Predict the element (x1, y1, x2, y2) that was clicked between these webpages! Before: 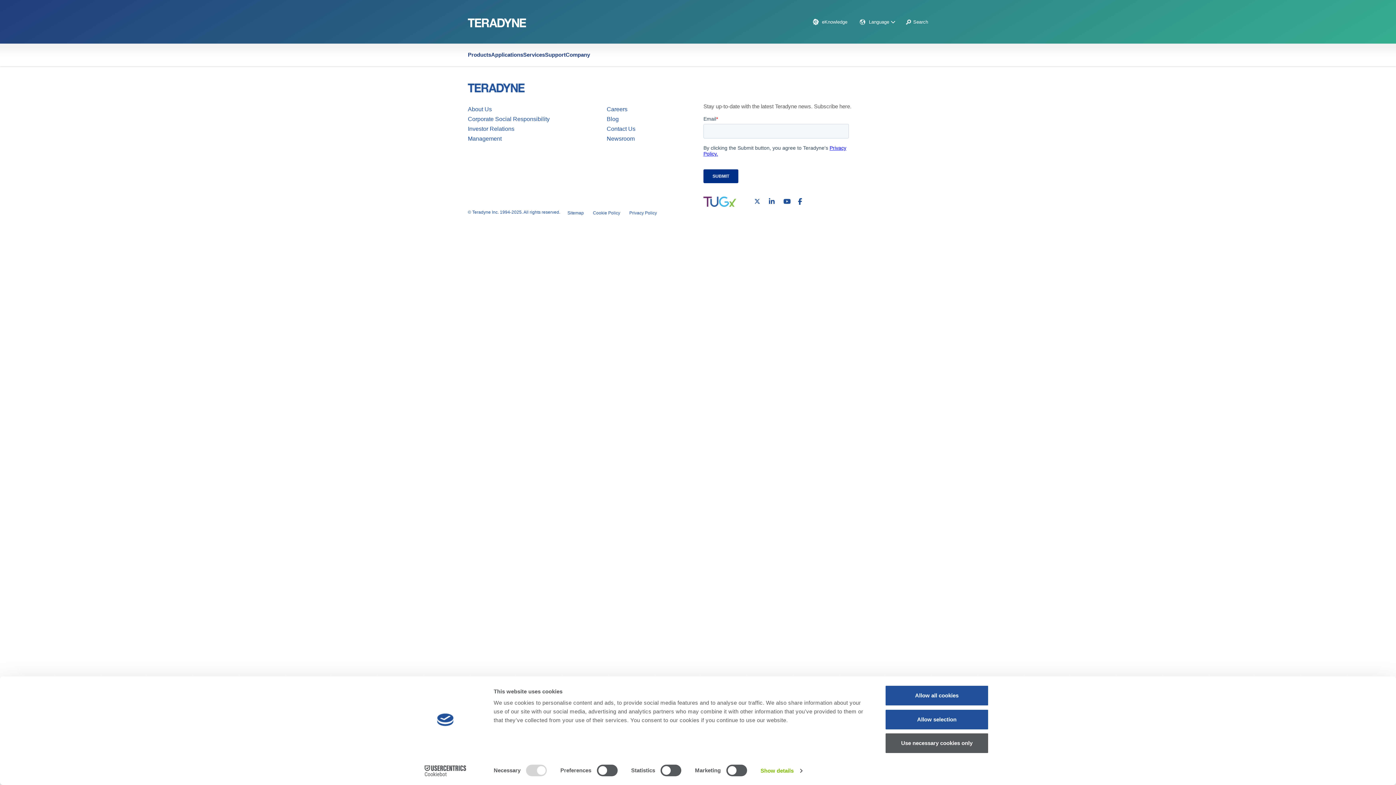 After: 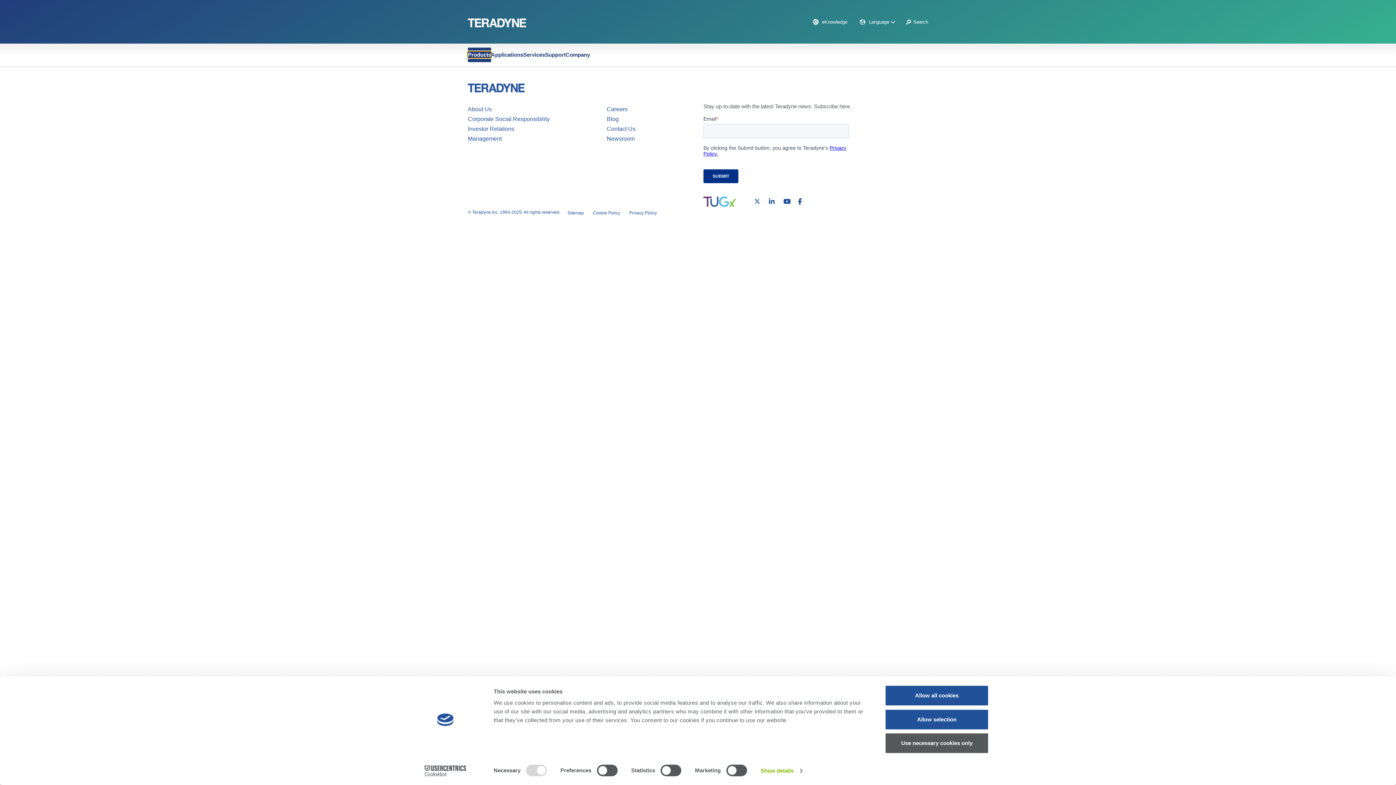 Action: label: Products bbox: (468, 51, 491, 57)